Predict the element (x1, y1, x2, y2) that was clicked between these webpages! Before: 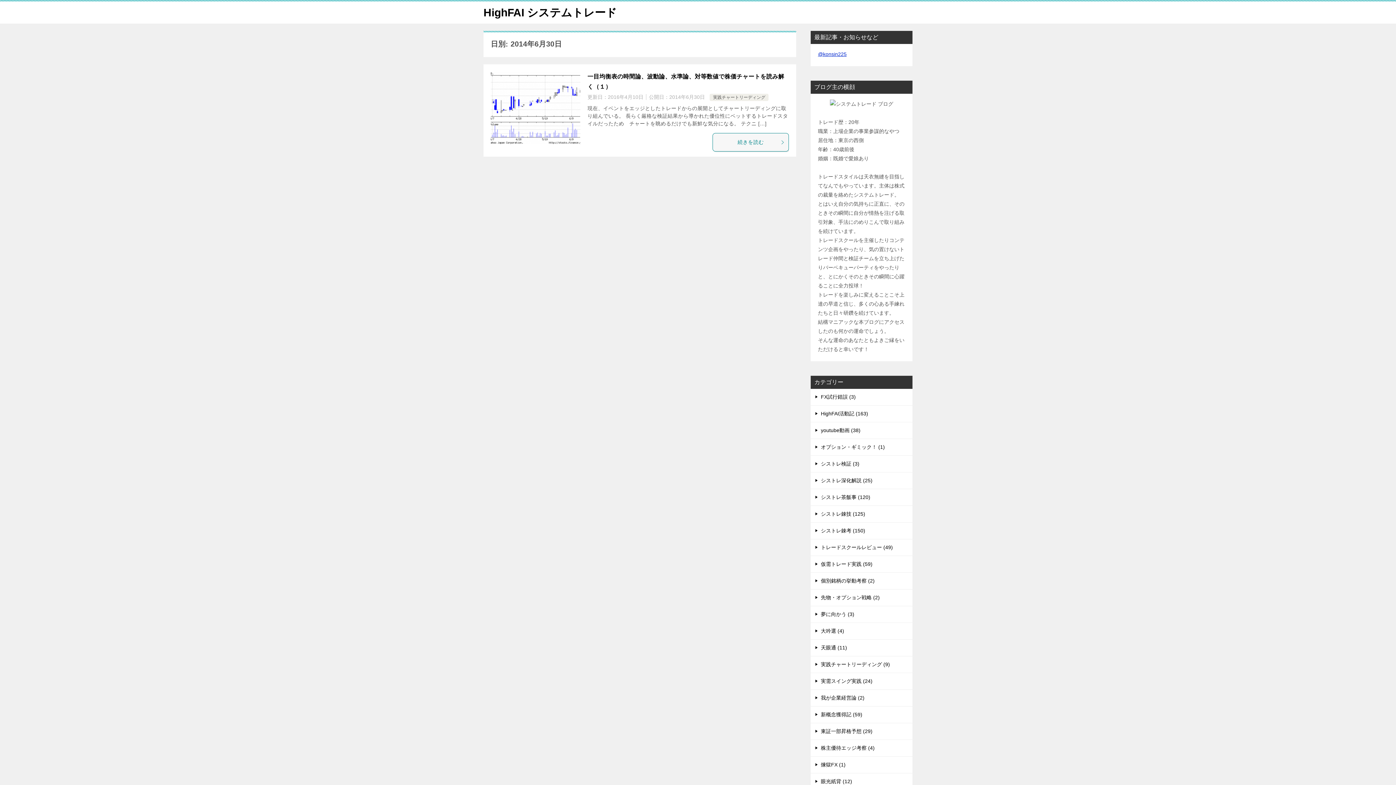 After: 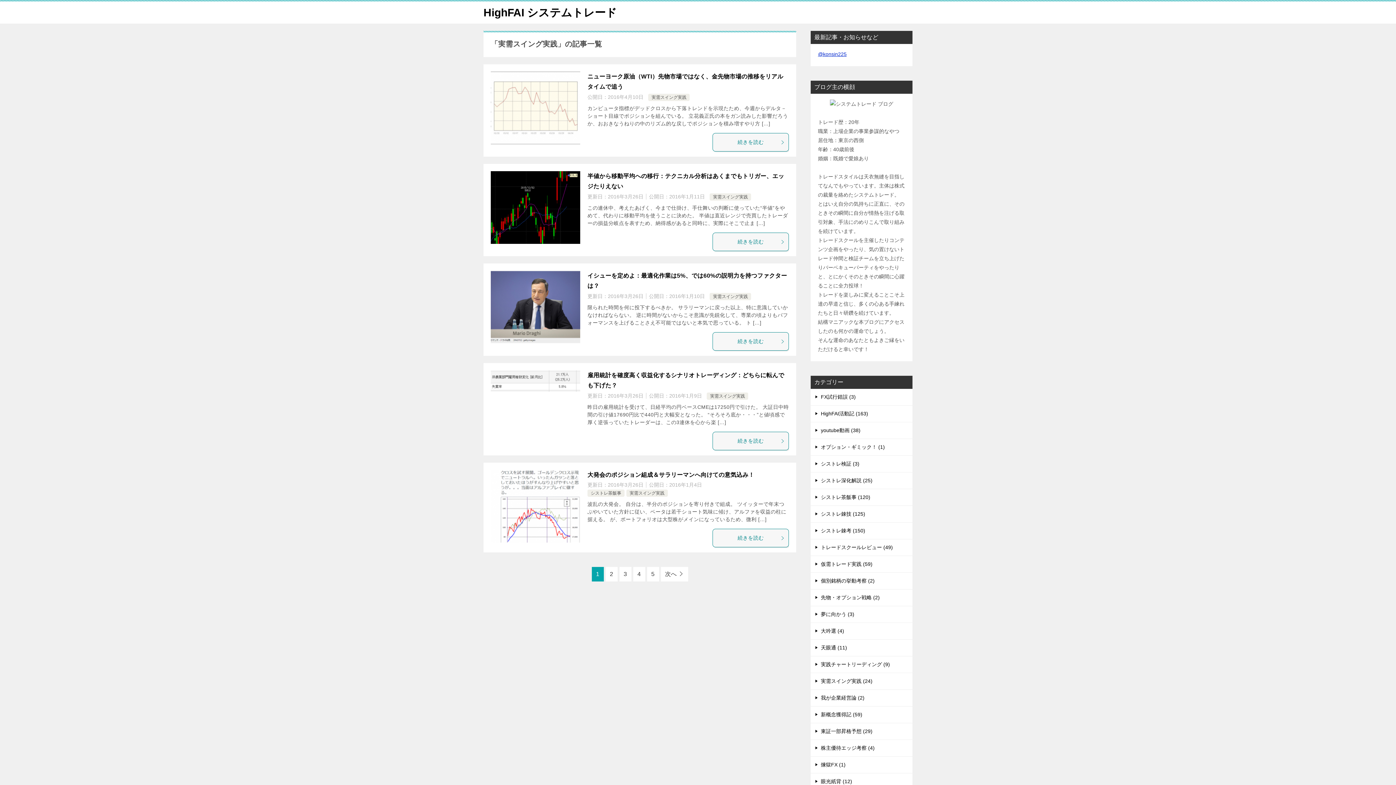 Action: bbox: (810, 673, 912, 689) label: 実需スイング実践 (24)